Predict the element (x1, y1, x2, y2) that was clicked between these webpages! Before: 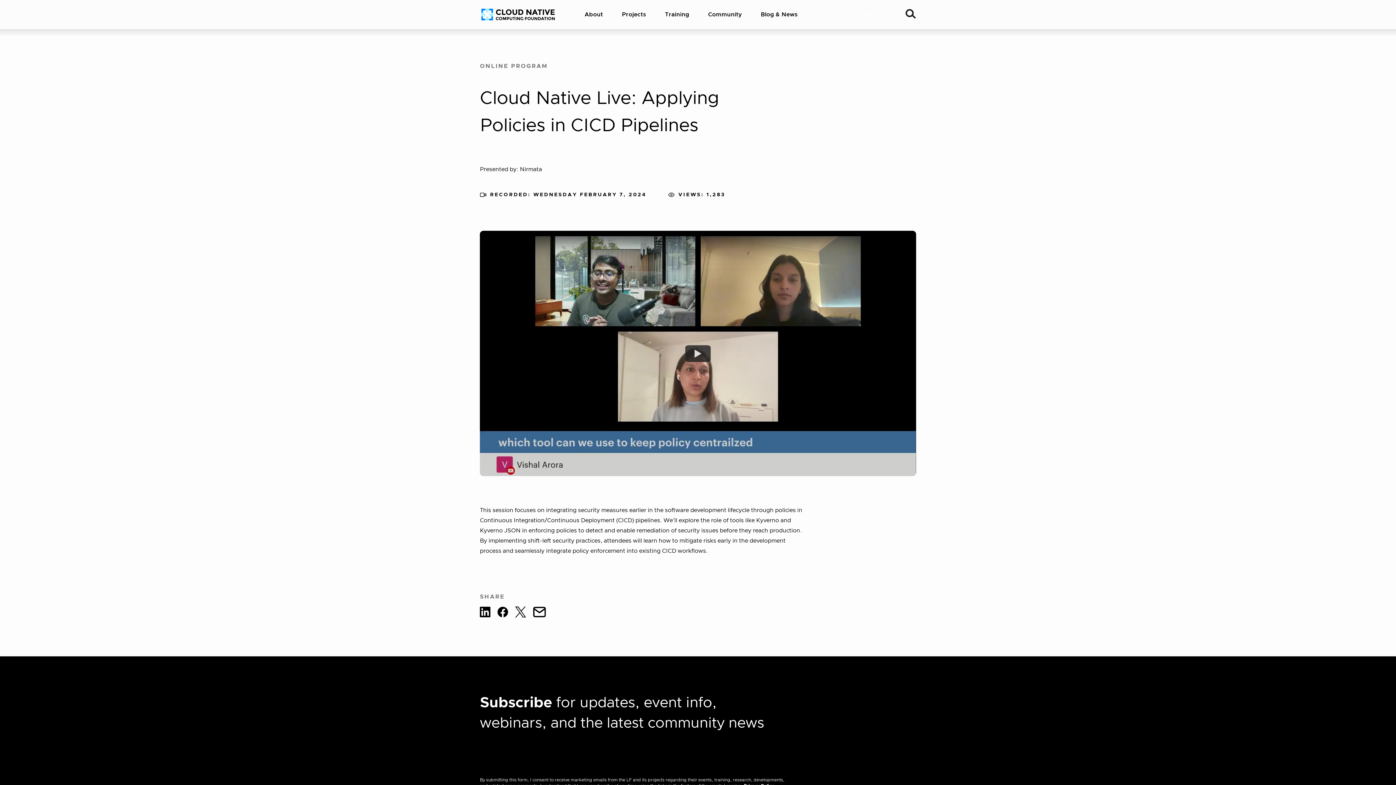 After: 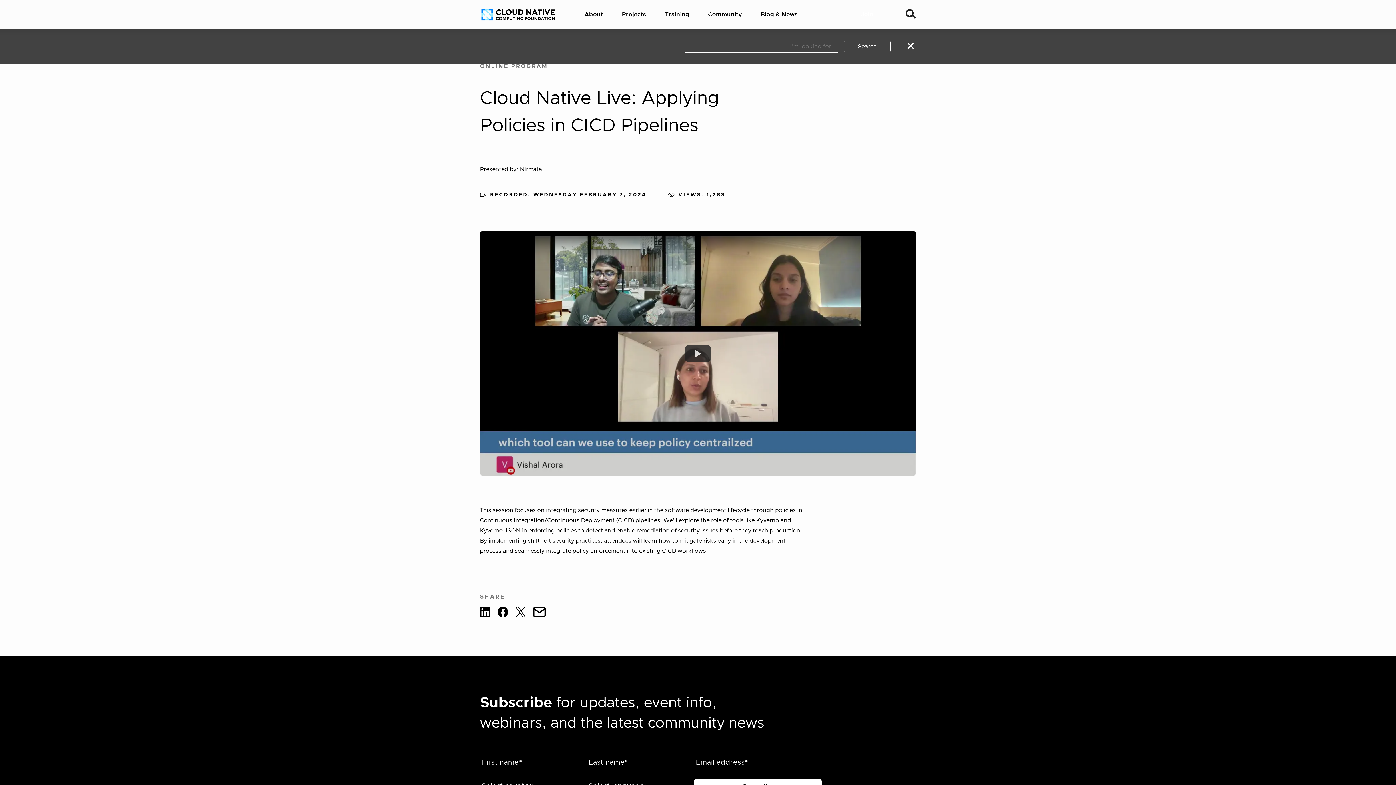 Action: bbox: (905, 9, 916, 20) label: Search